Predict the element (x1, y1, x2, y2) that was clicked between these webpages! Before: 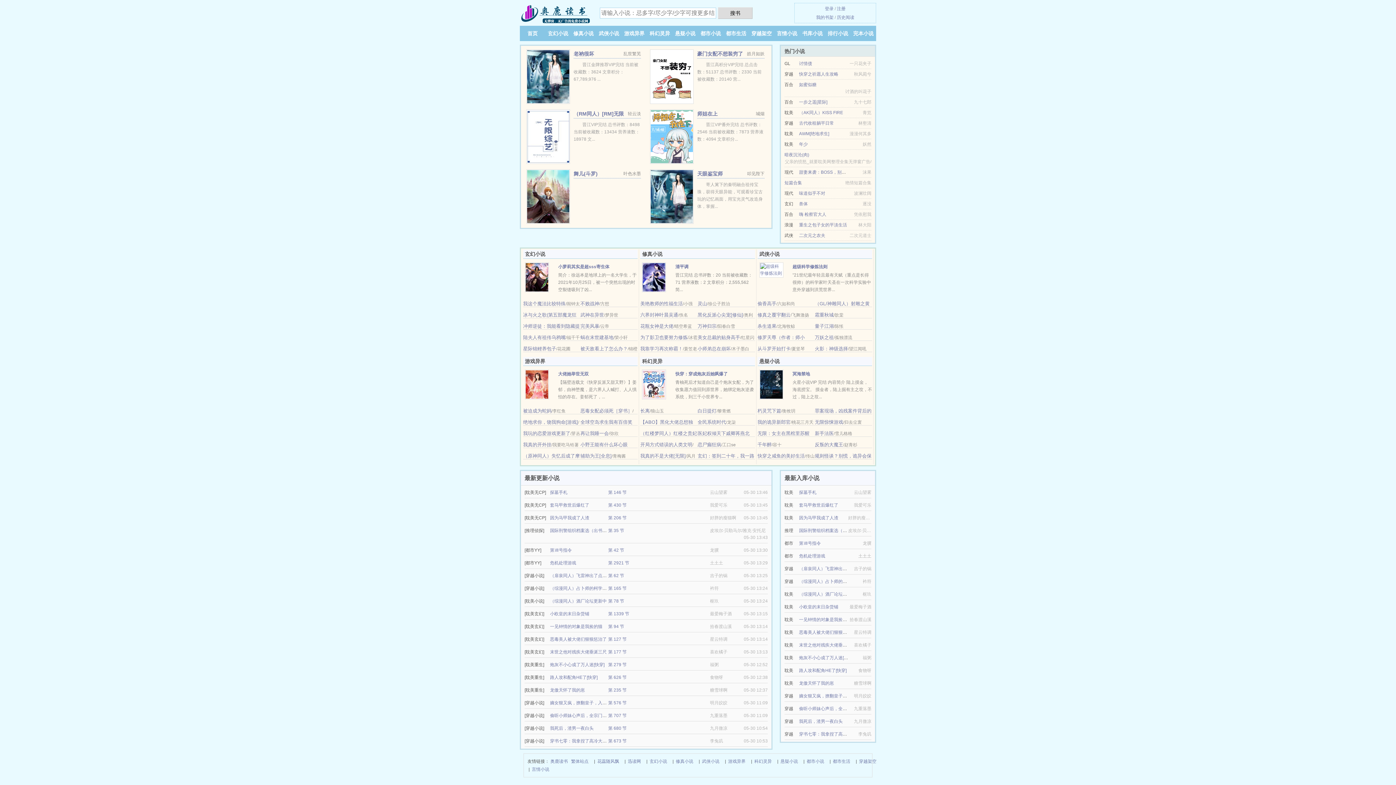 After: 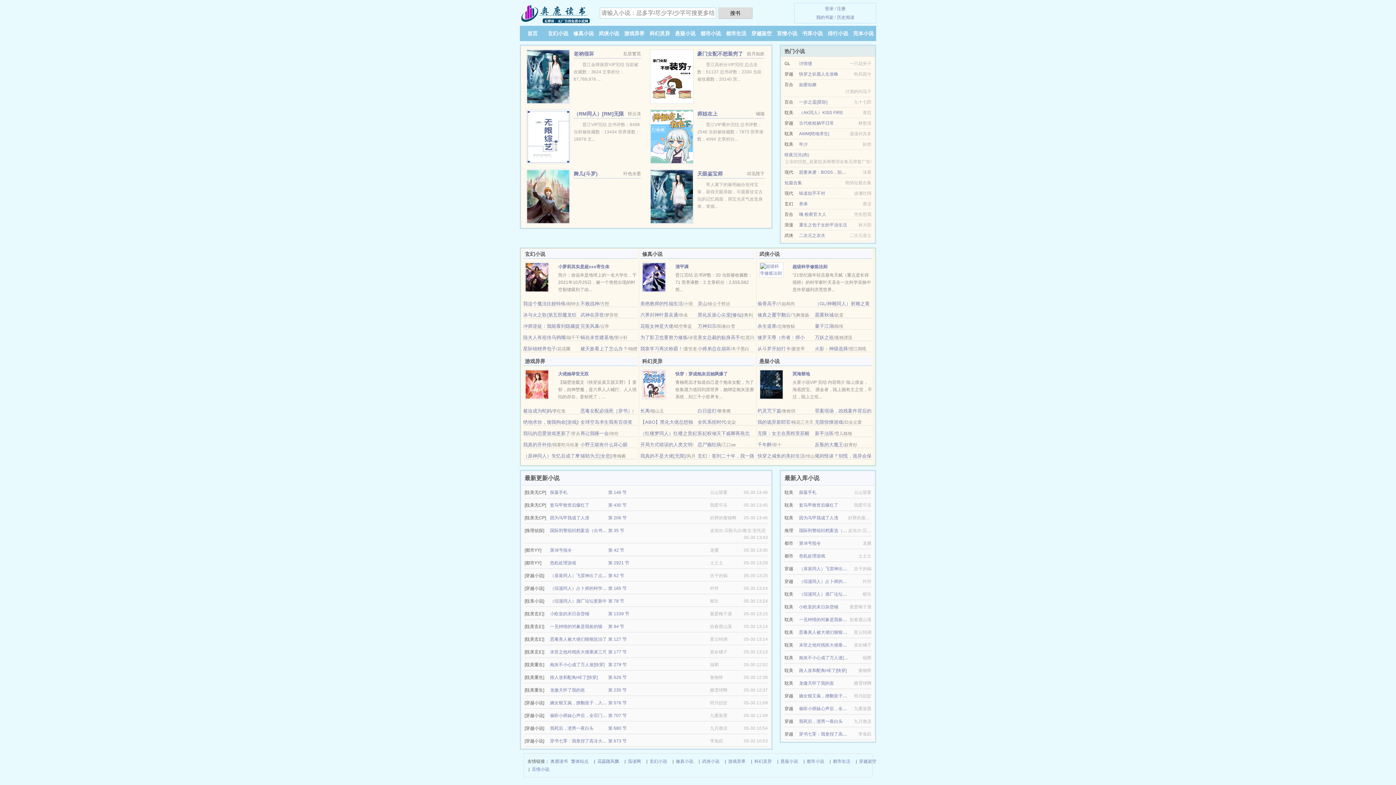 Action: label: 我这个魔法比较特殊 bbox: (523, 301, 565, 306)